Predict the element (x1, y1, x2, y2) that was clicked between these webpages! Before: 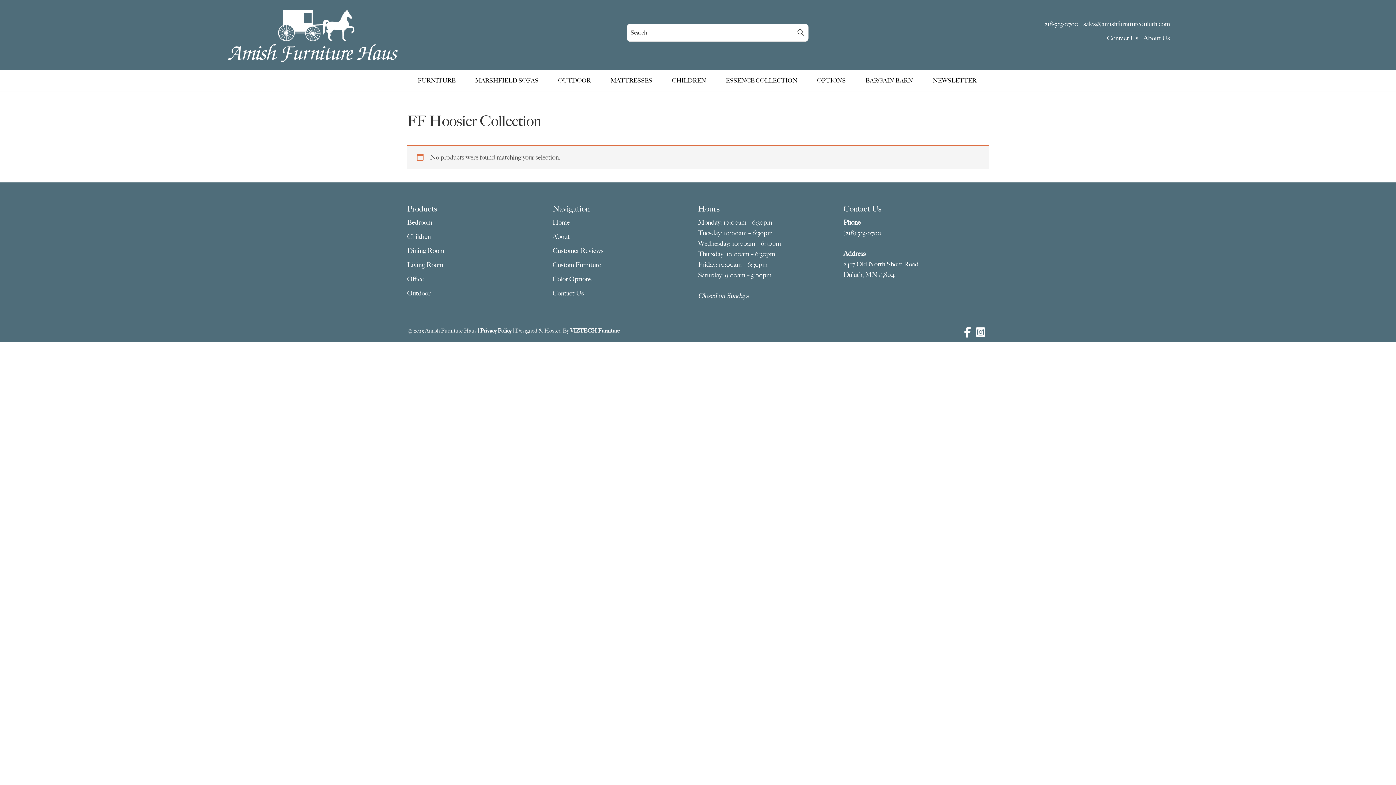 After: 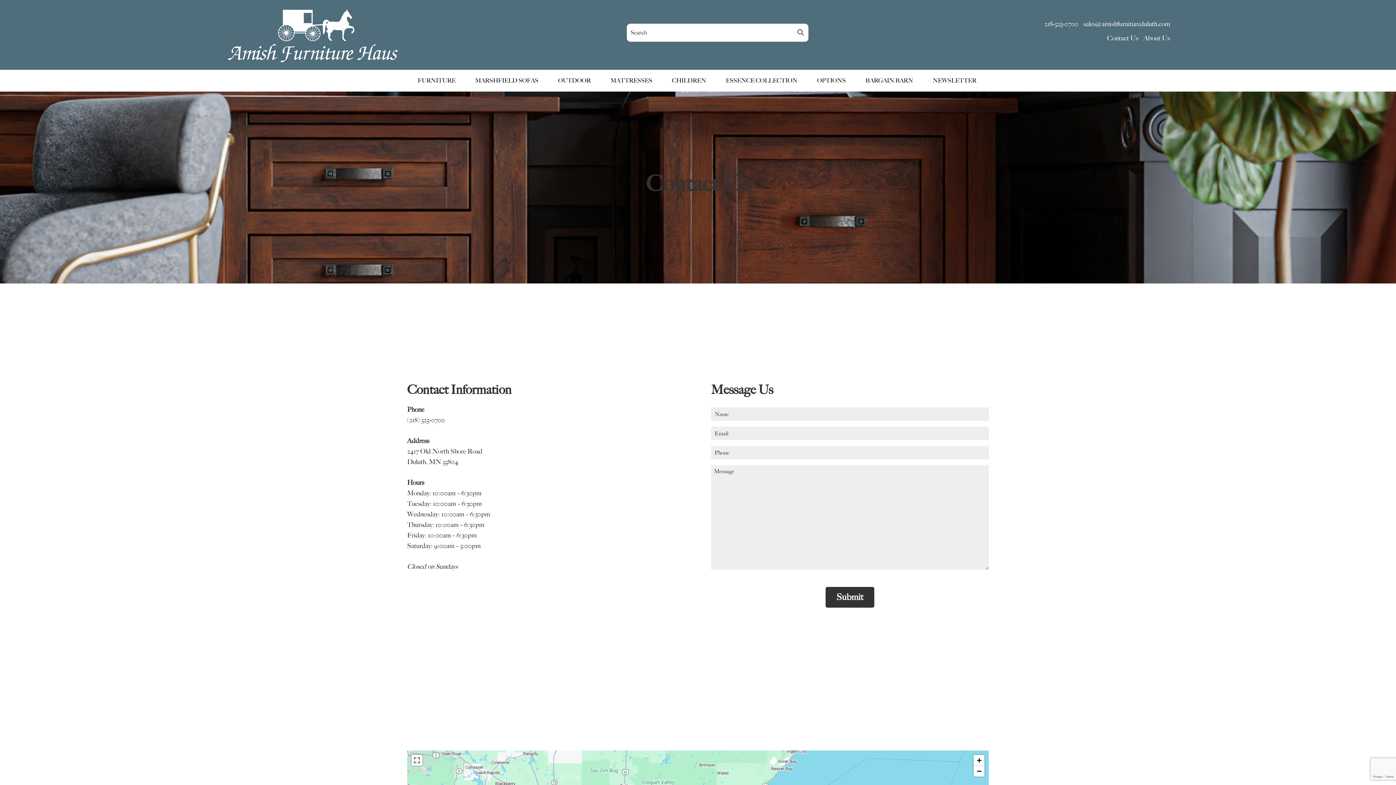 Action: label: Contact Us bbox: (1107, 34, 1138, 42)